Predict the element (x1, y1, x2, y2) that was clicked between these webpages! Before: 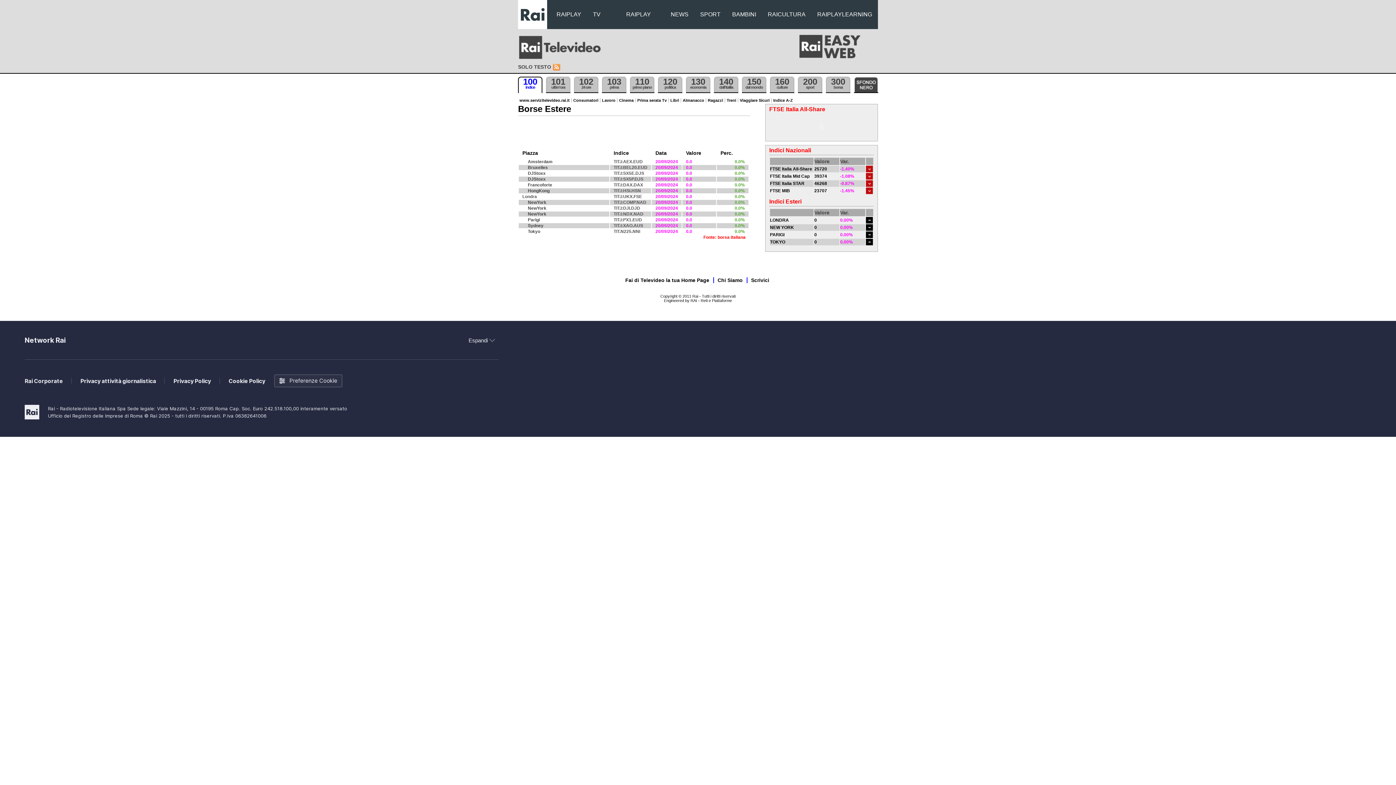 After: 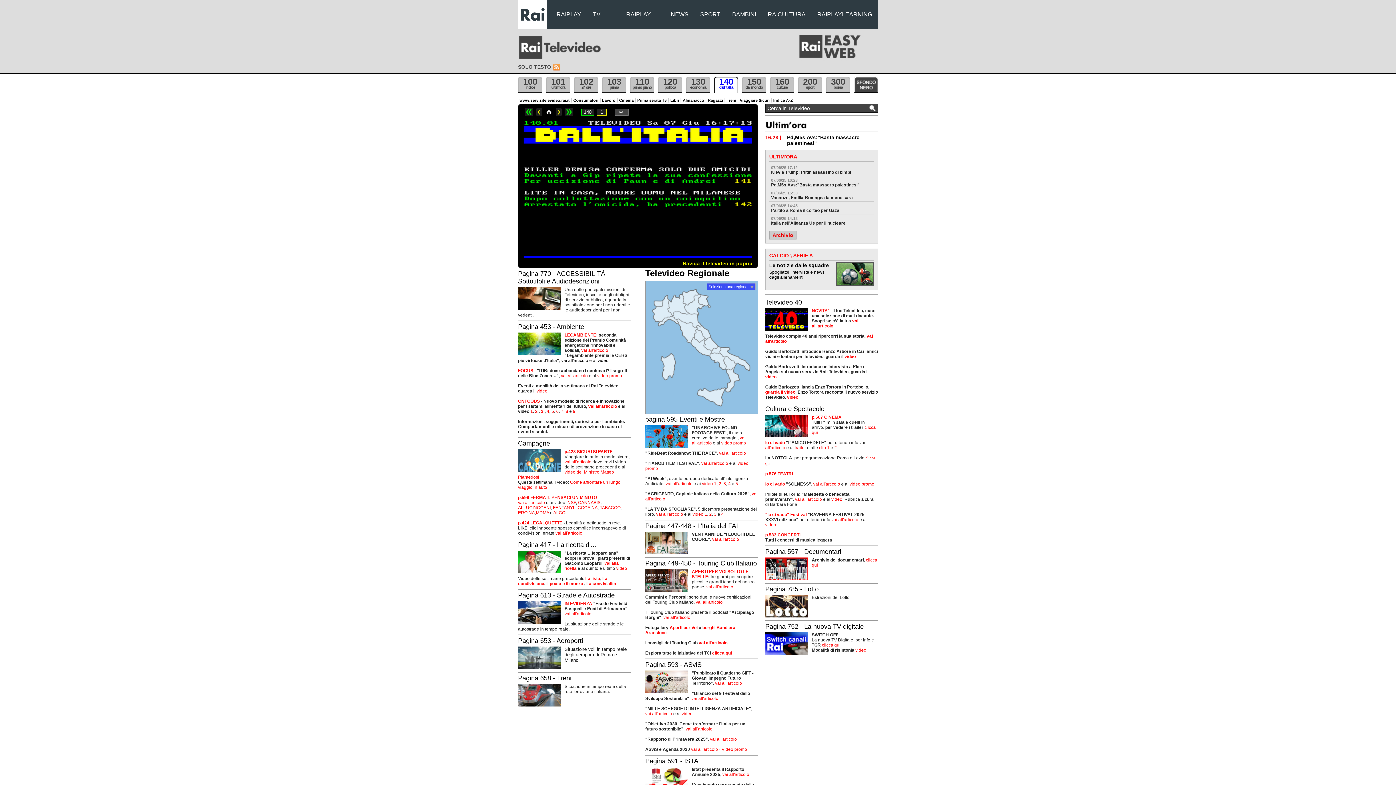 Action: label: 140
dall'itallia bbox: (714, 76, 738, 93)